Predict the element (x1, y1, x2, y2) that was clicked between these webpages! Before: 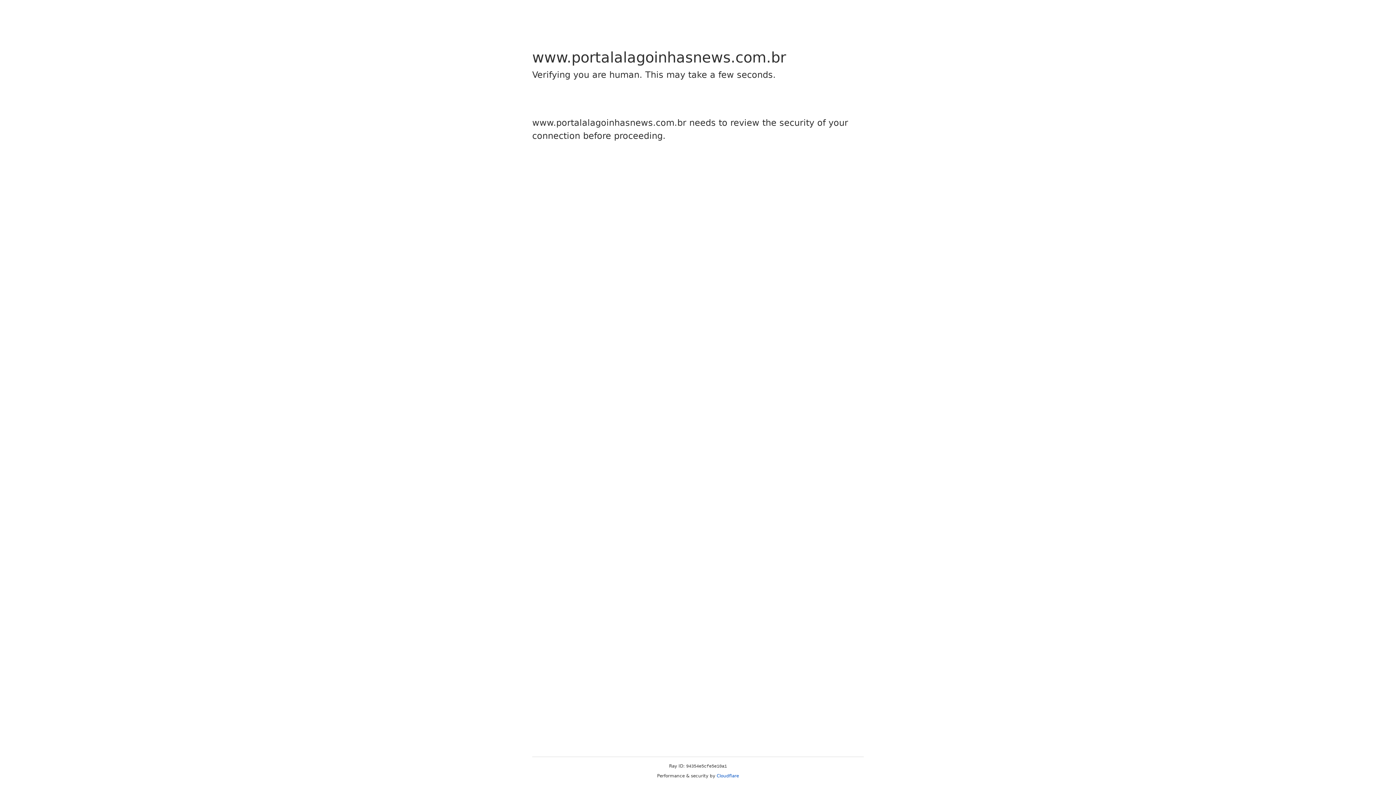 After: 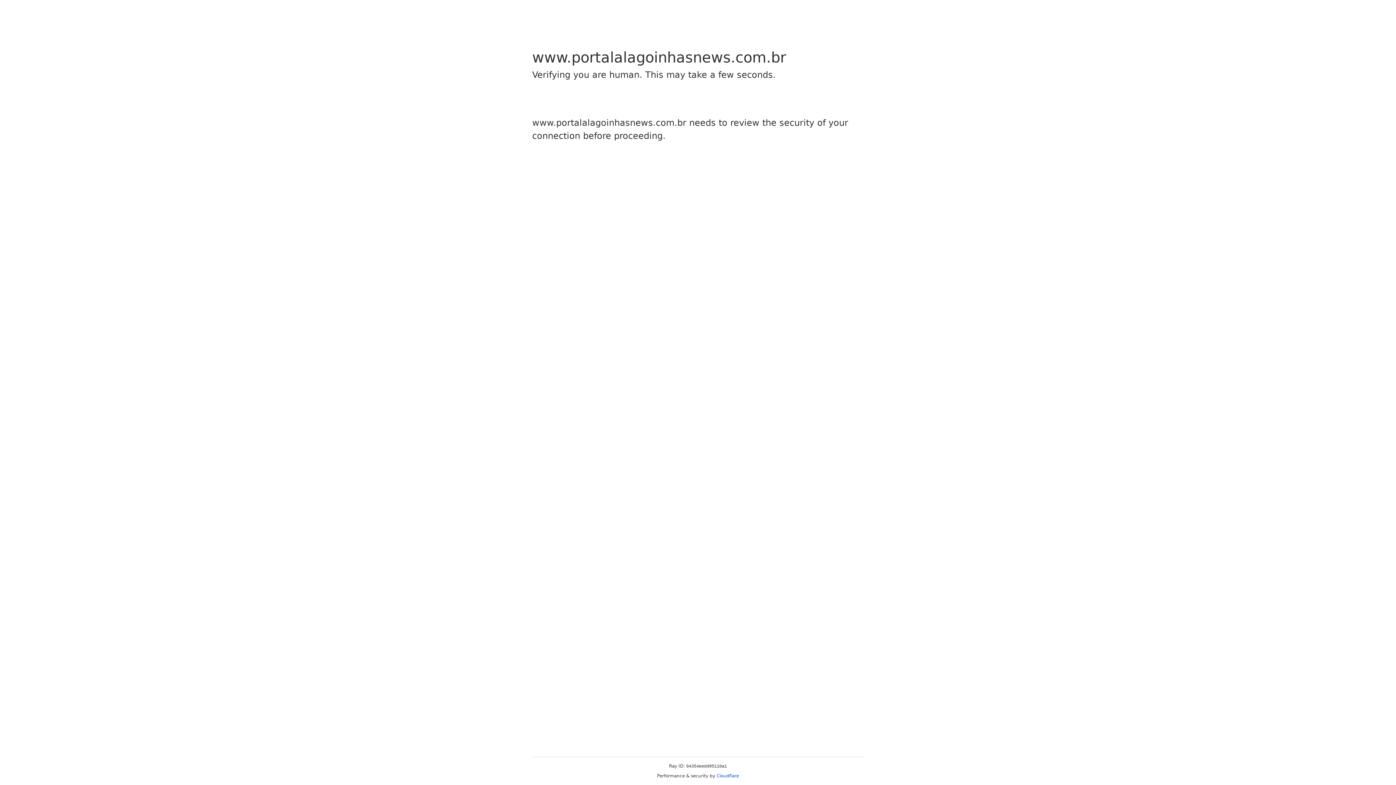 Action: label: Cloudflare bbox: (716, 773, 739, 778)